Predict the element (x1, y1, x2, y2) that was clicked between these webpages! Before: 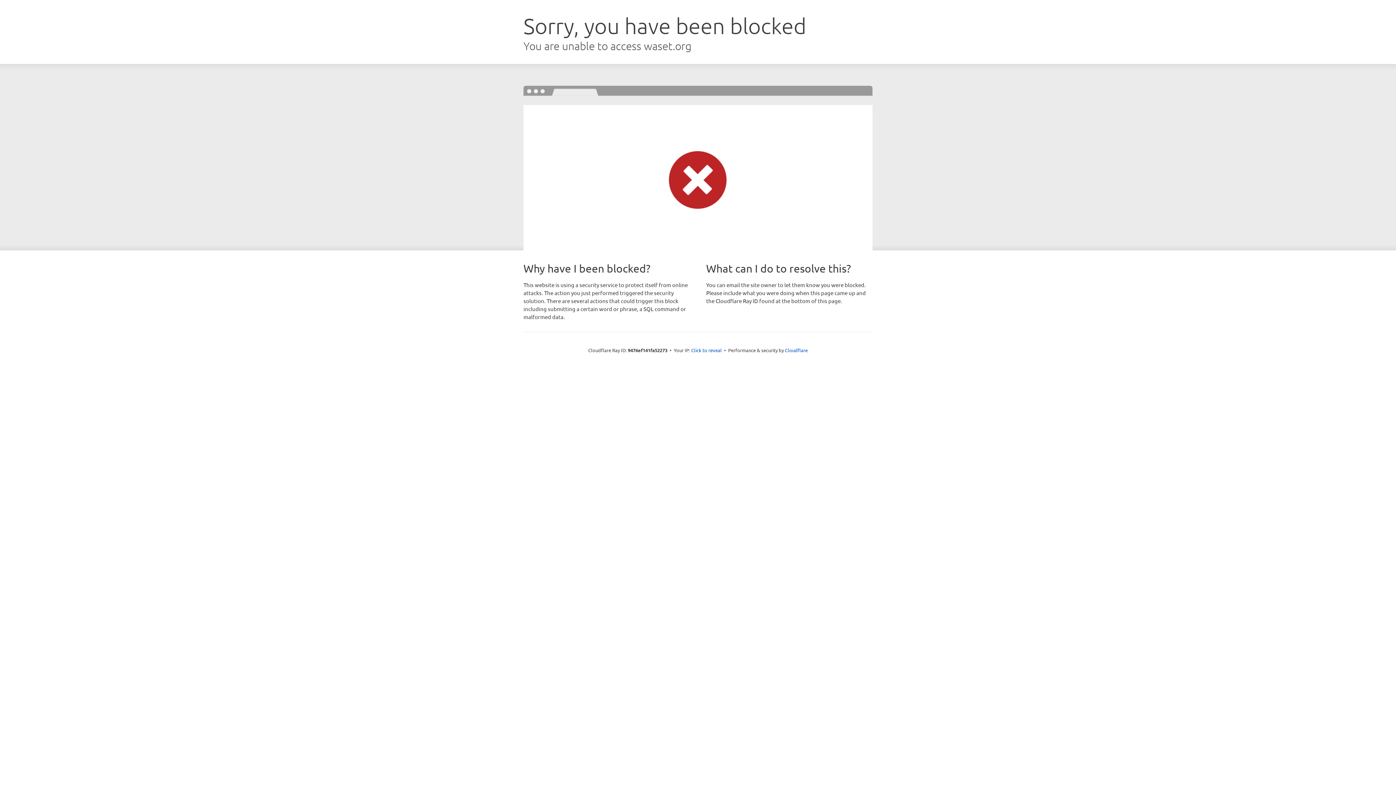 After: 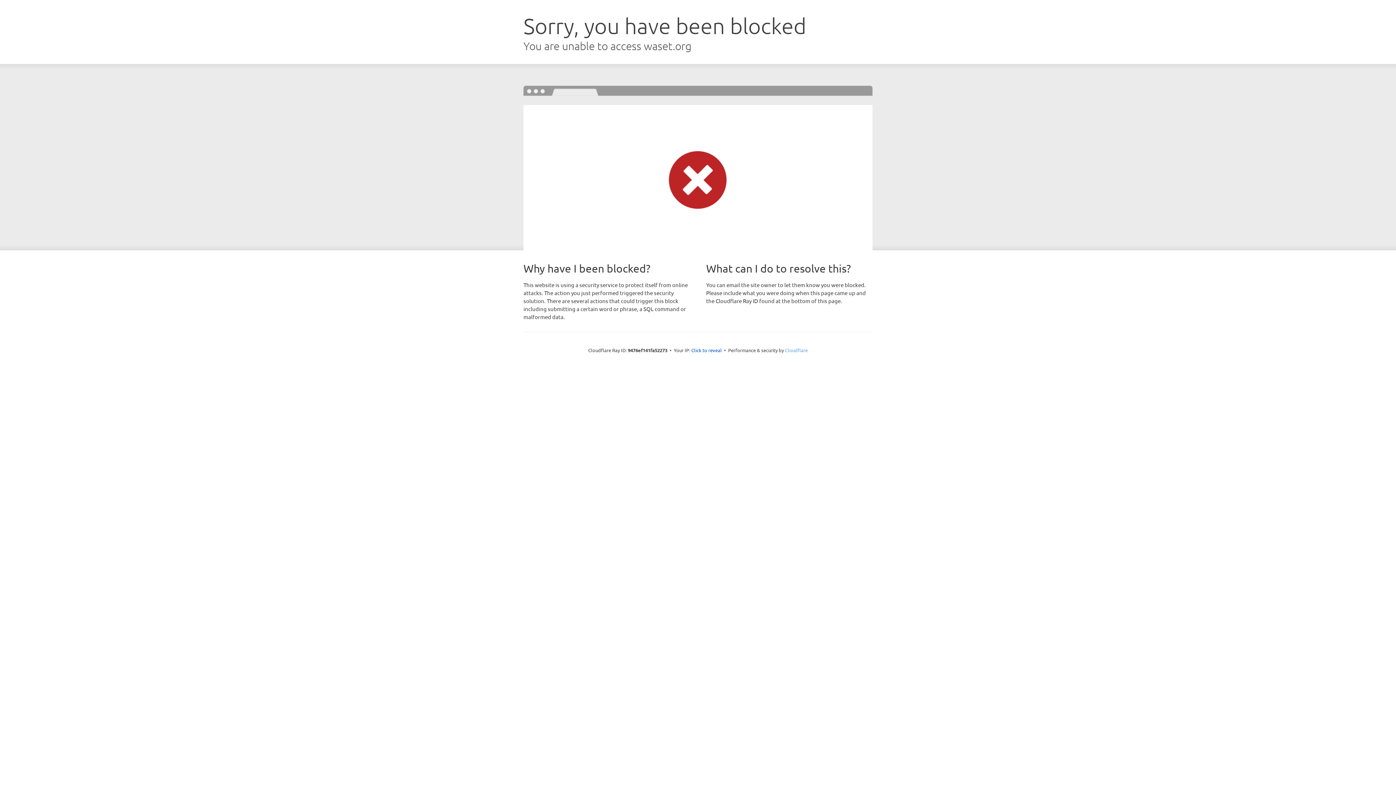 Action: bbox: (785, 347, 808, 353) label: Cloudflare